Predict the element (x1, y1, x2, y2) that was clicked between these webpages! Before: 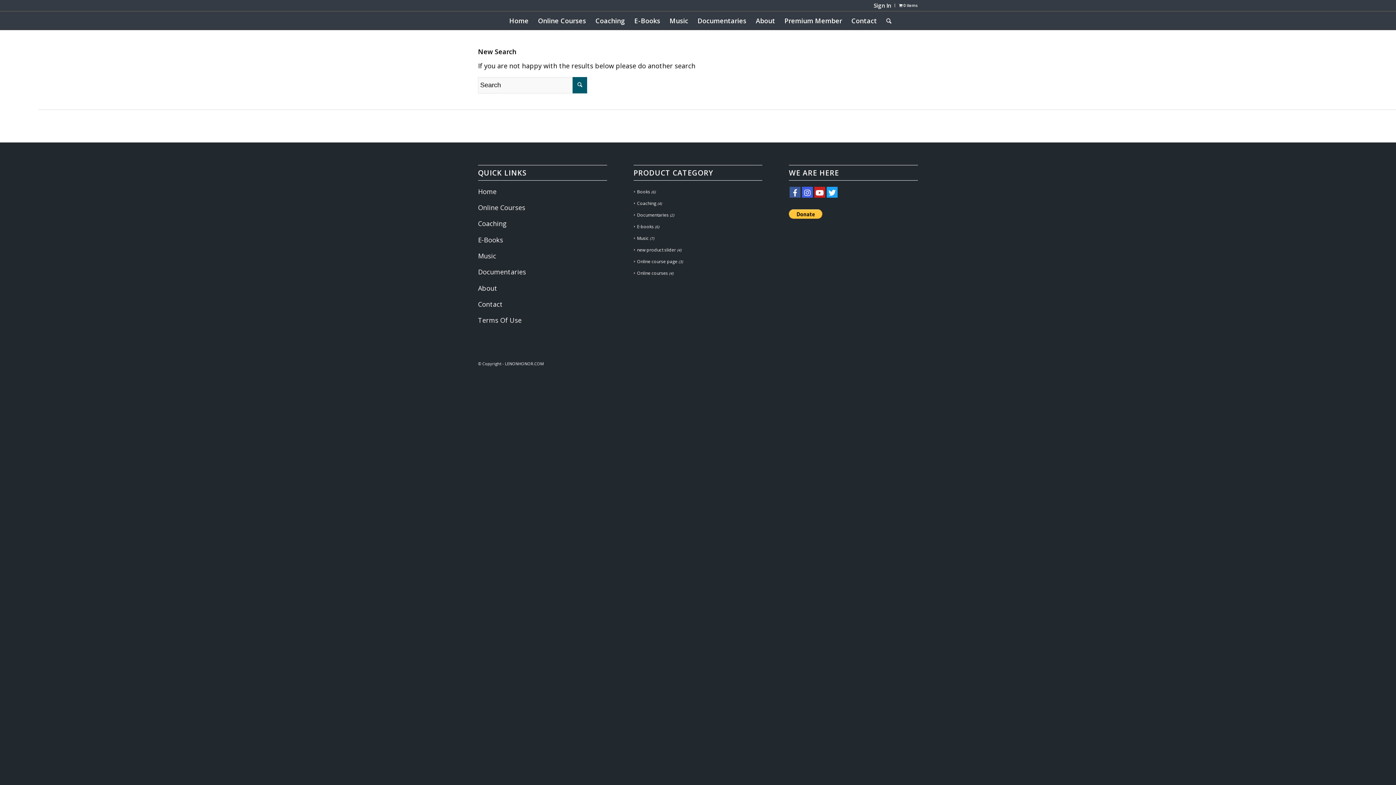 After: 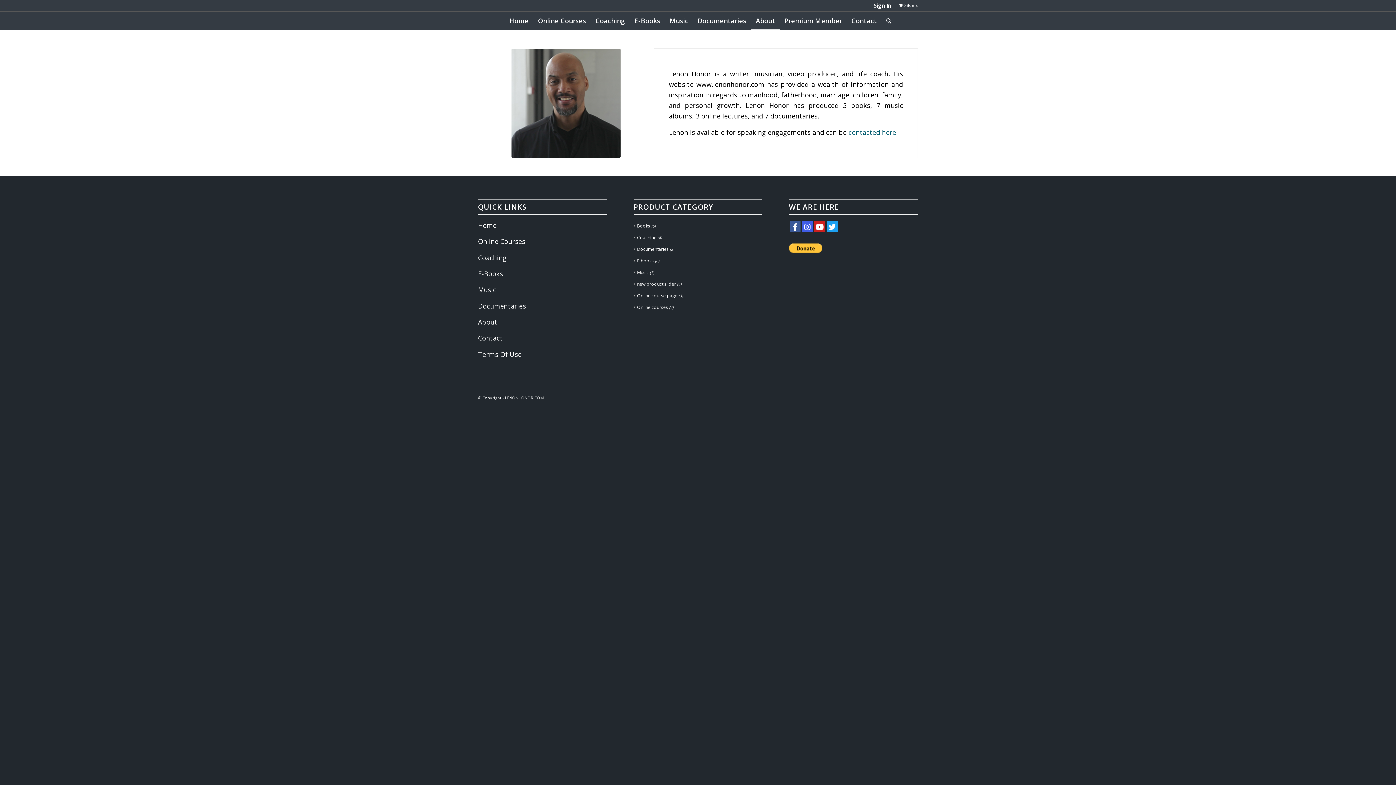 Action: label: About bbox: (751, 11, 780, 29)